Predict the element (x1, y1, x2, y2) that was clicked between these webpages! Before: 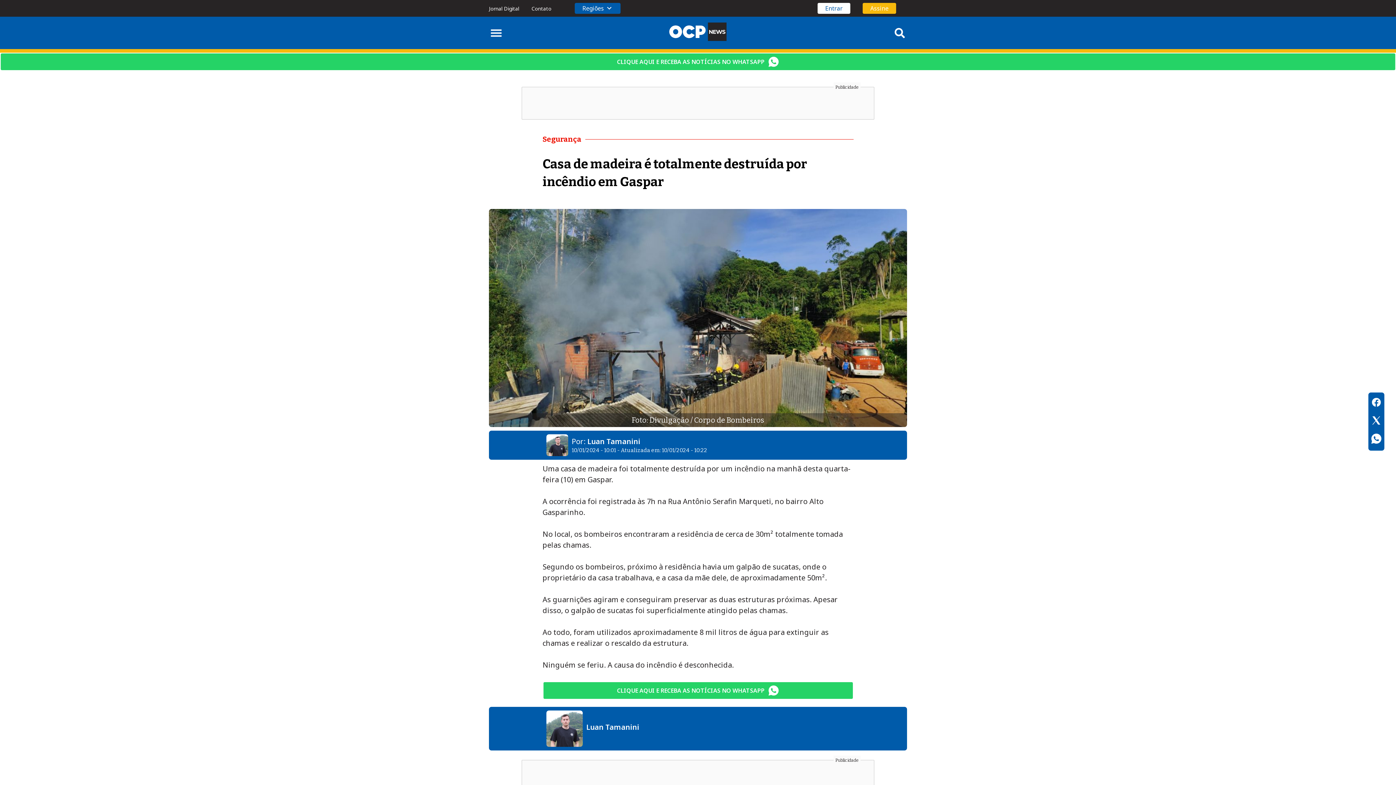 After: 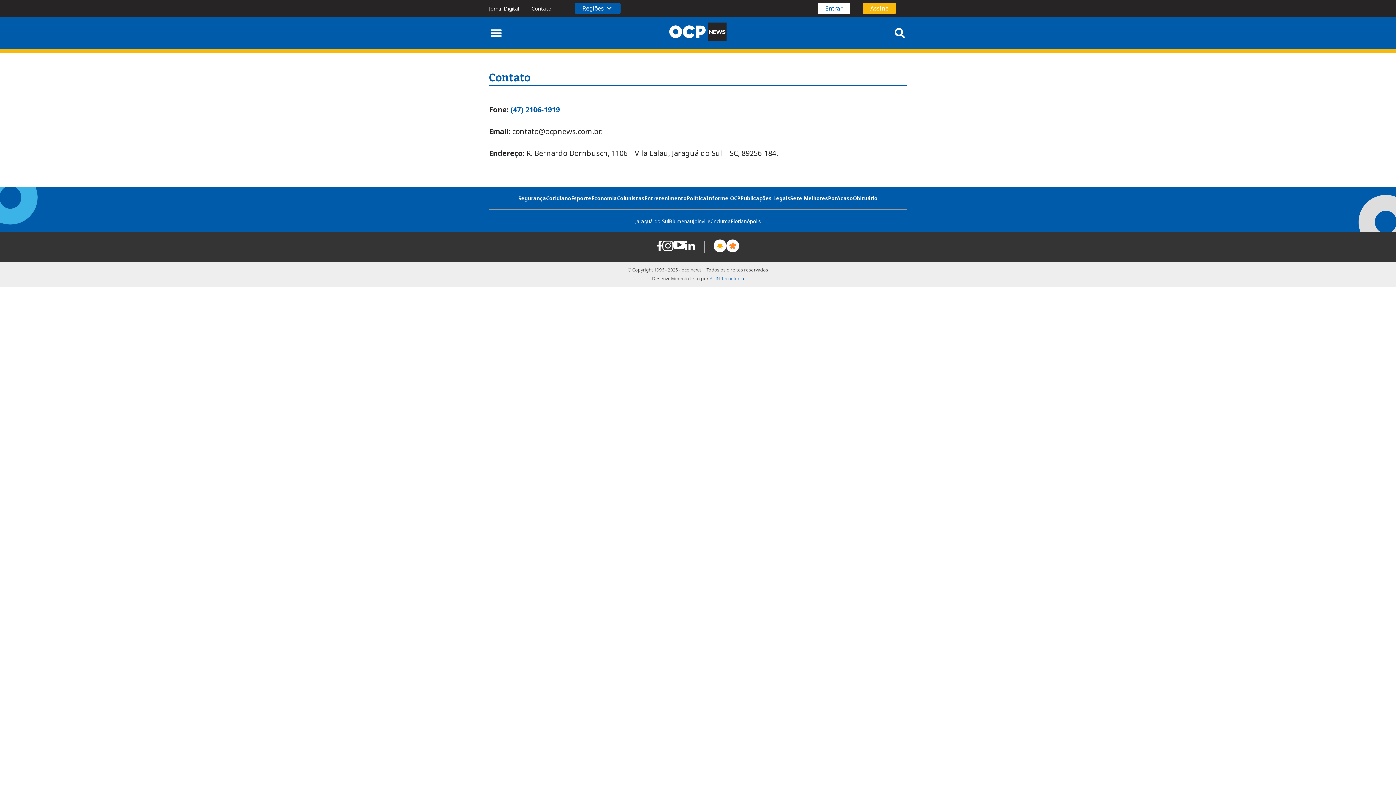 Action: label: Contato bbox: (531, 5, 551, 12)